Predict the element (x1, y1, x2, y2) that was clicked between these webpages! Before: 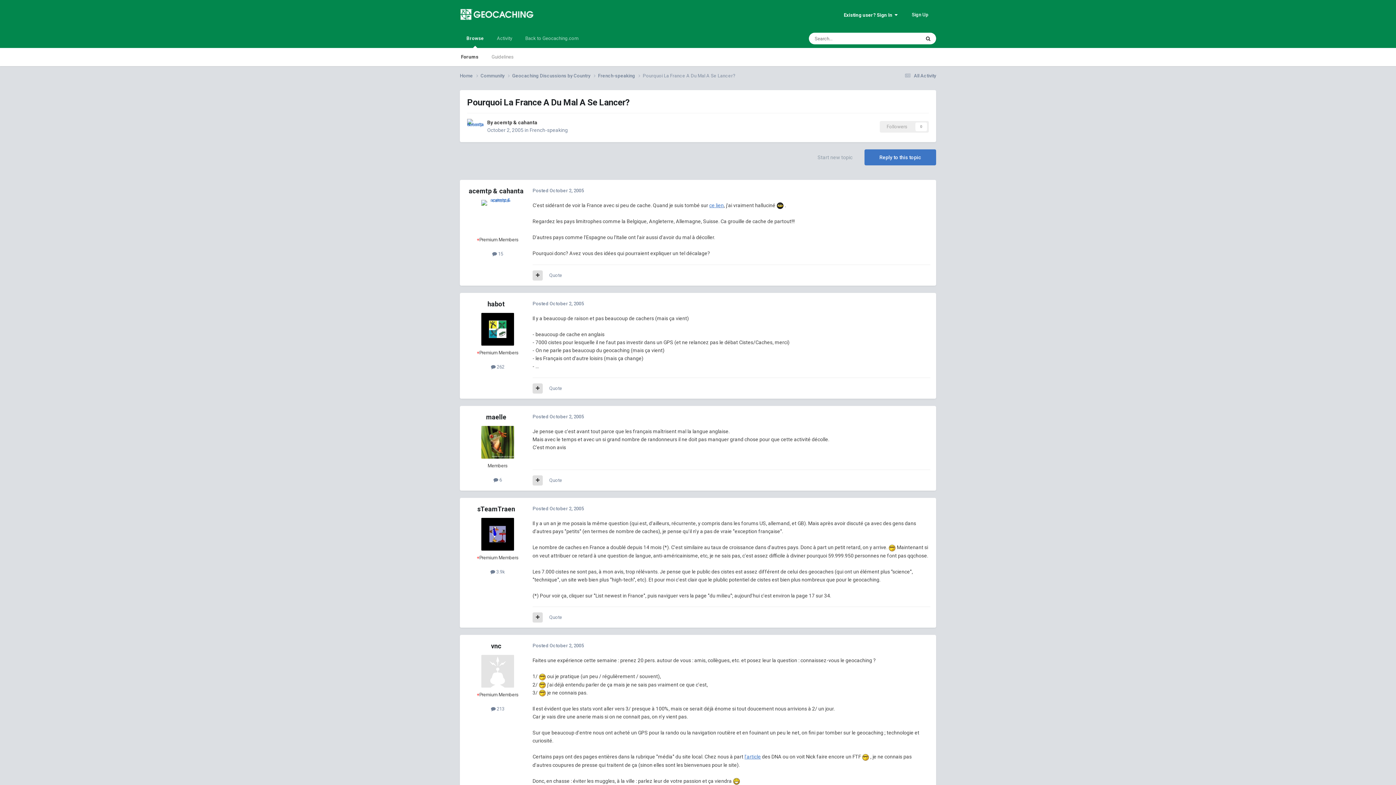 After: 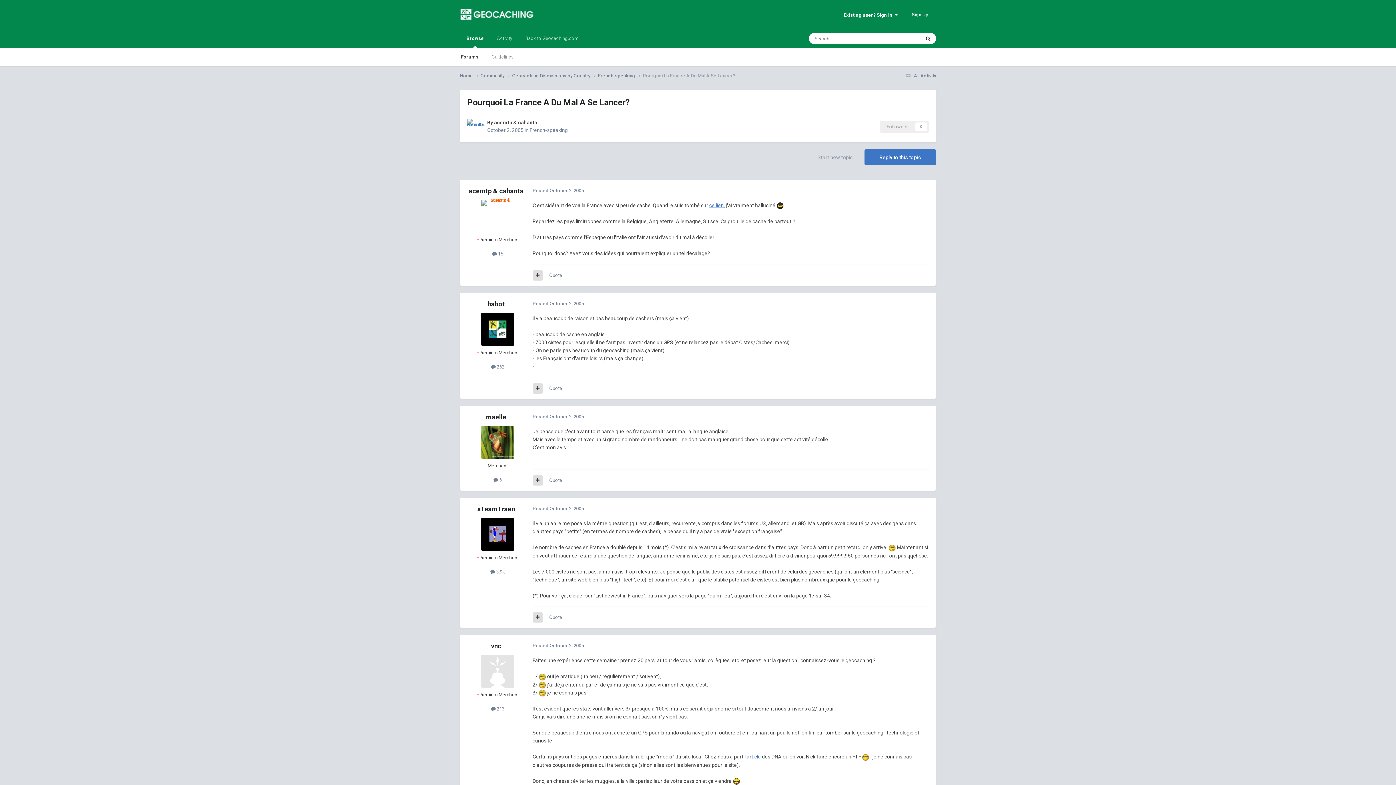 Action: bbox: (481, 200, 514, 232)